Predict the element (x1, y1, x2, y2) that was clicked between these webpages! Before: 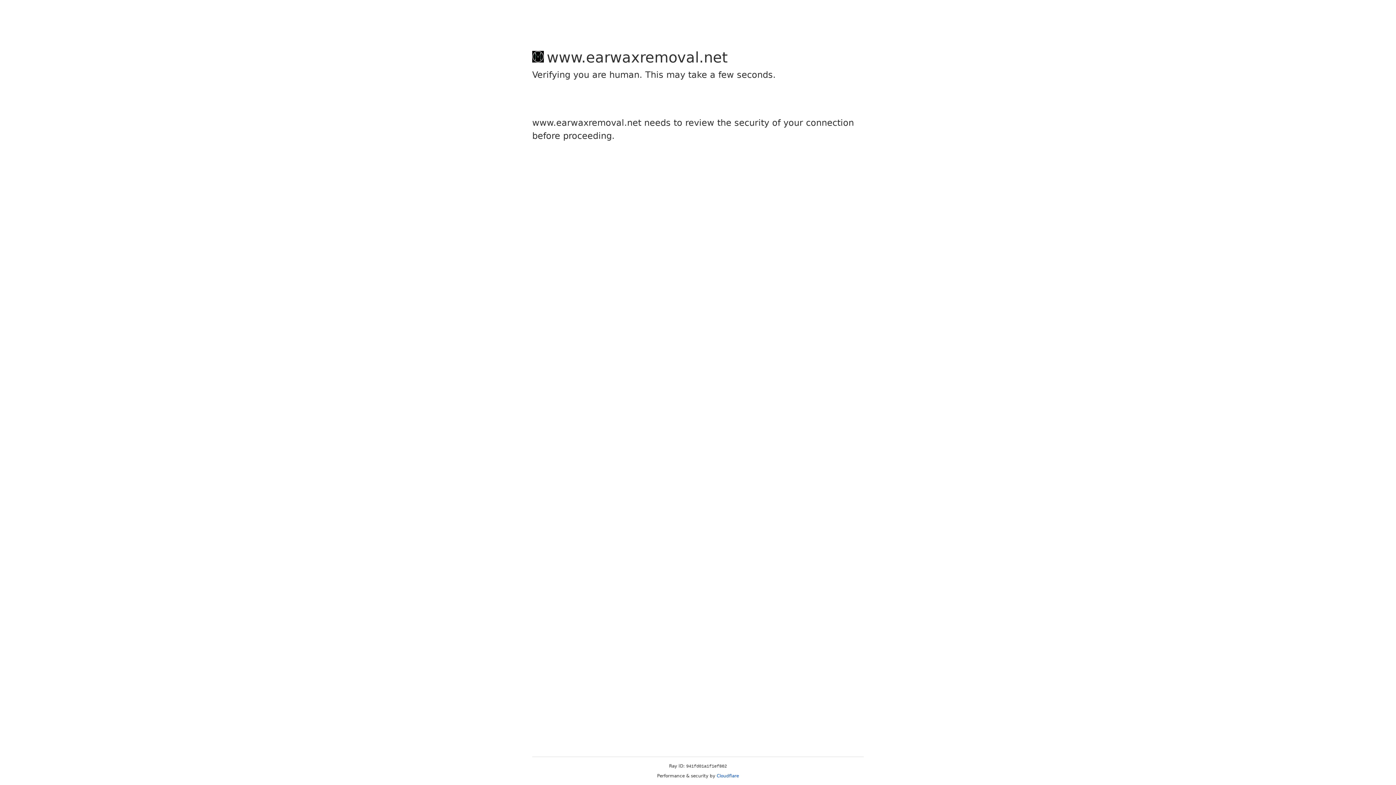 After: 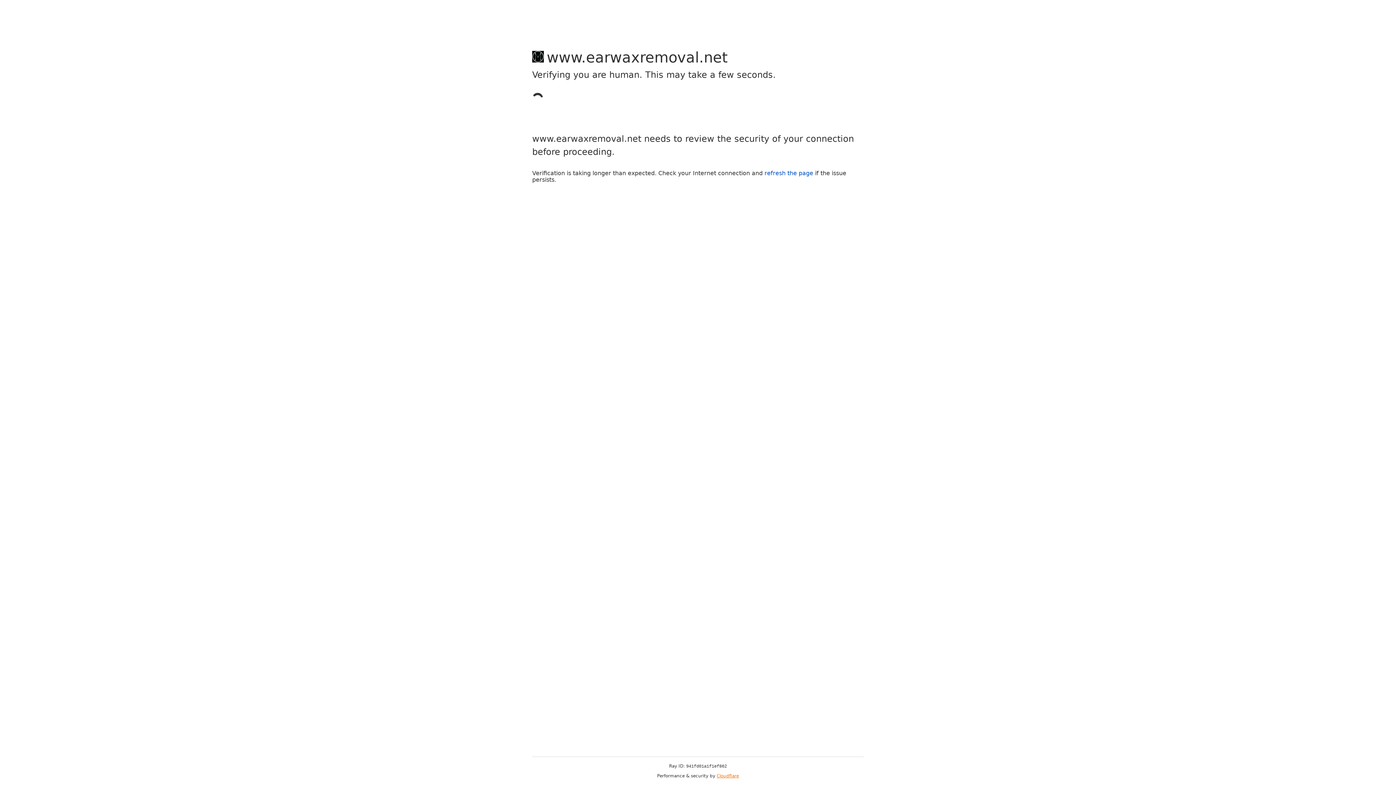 Action: bbox: (716, 773, 739, 778) label: Cloudflare